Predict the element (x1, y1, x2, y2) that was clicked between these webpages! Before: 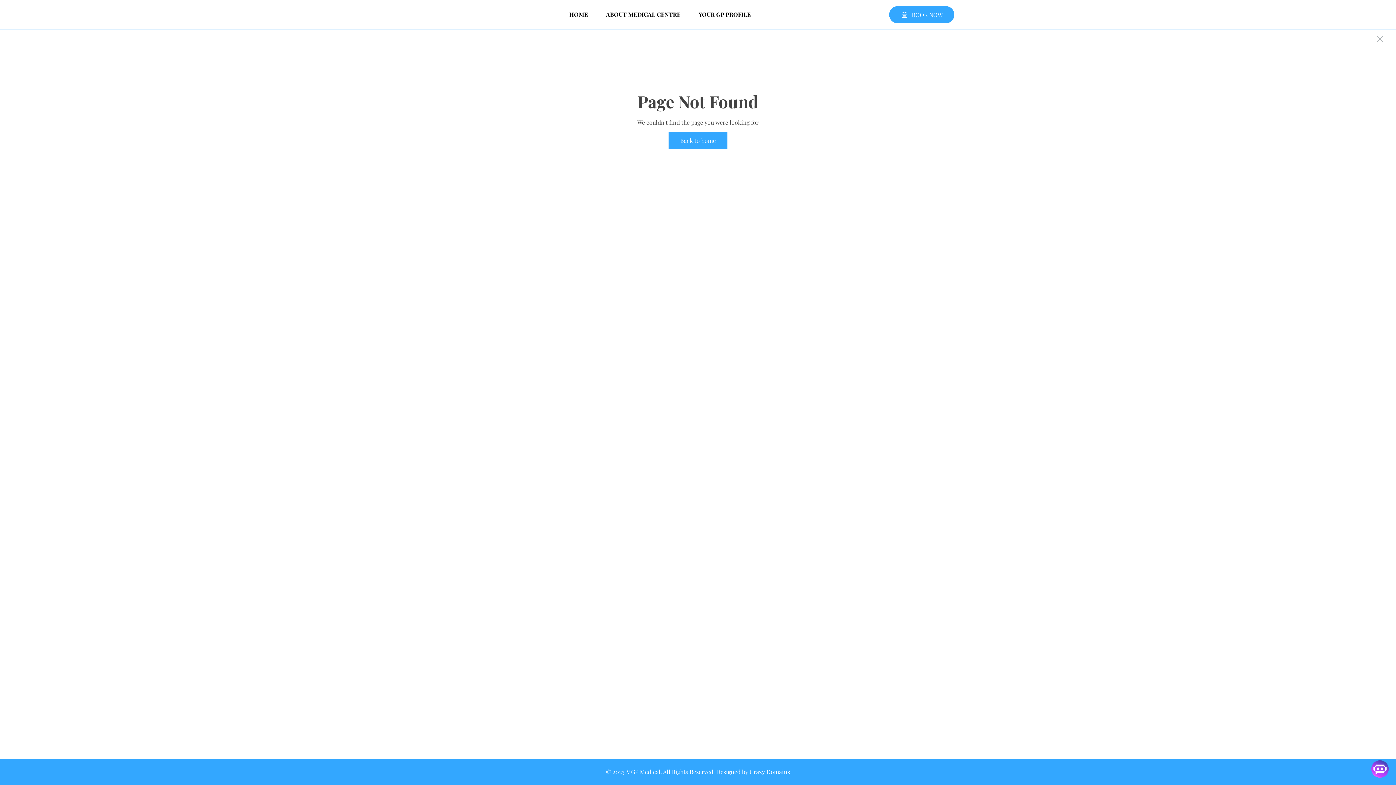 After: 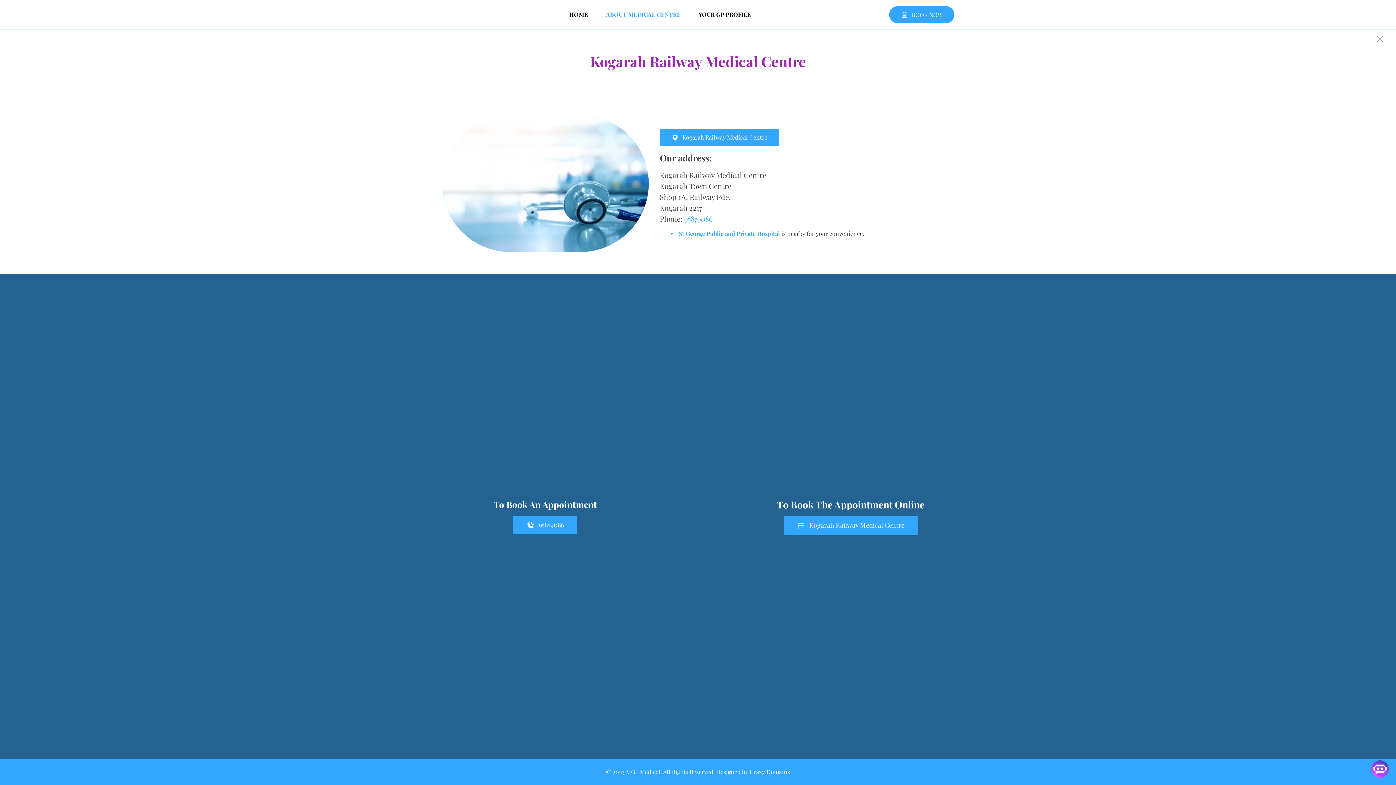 Action: bbox: (598, 8, 688, 20) label: ABOUT MEDICAL CENTRE